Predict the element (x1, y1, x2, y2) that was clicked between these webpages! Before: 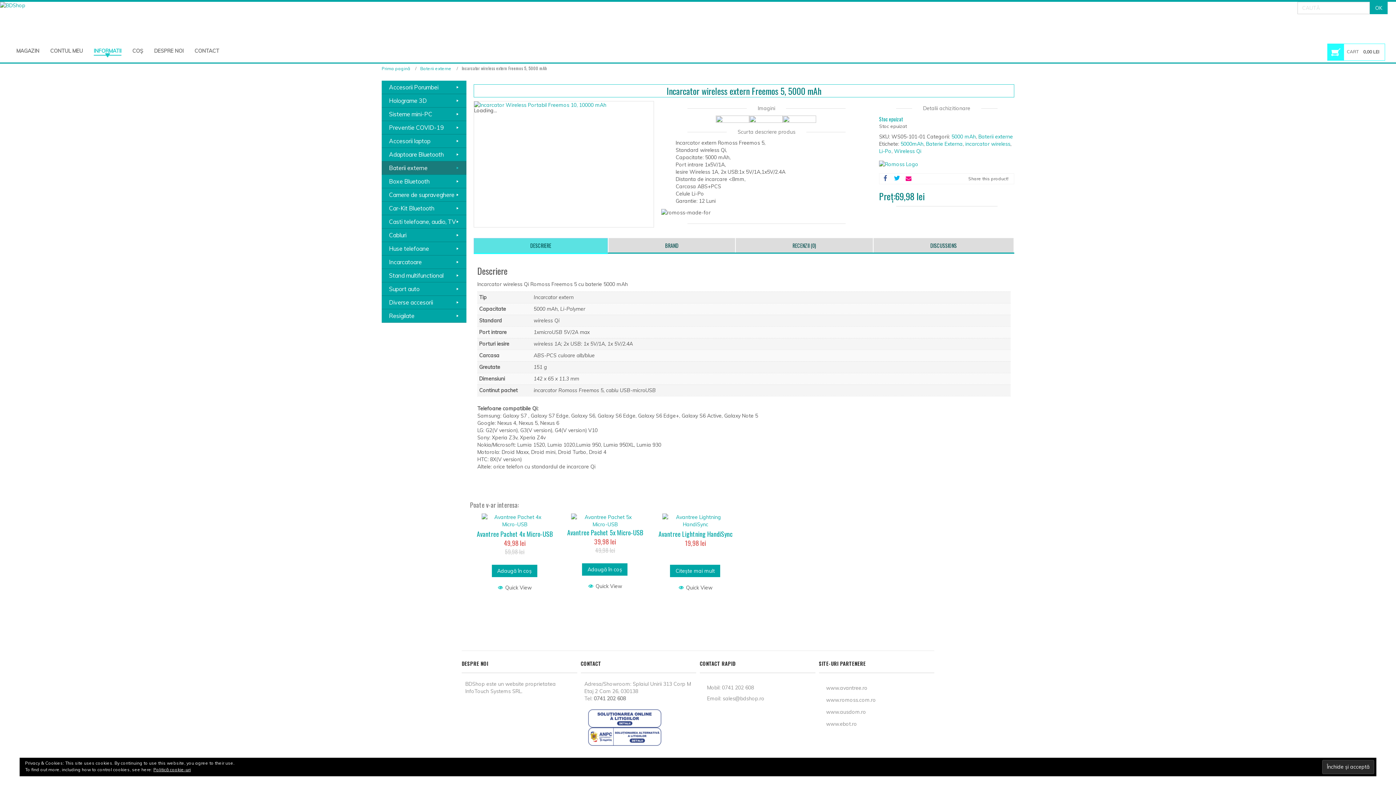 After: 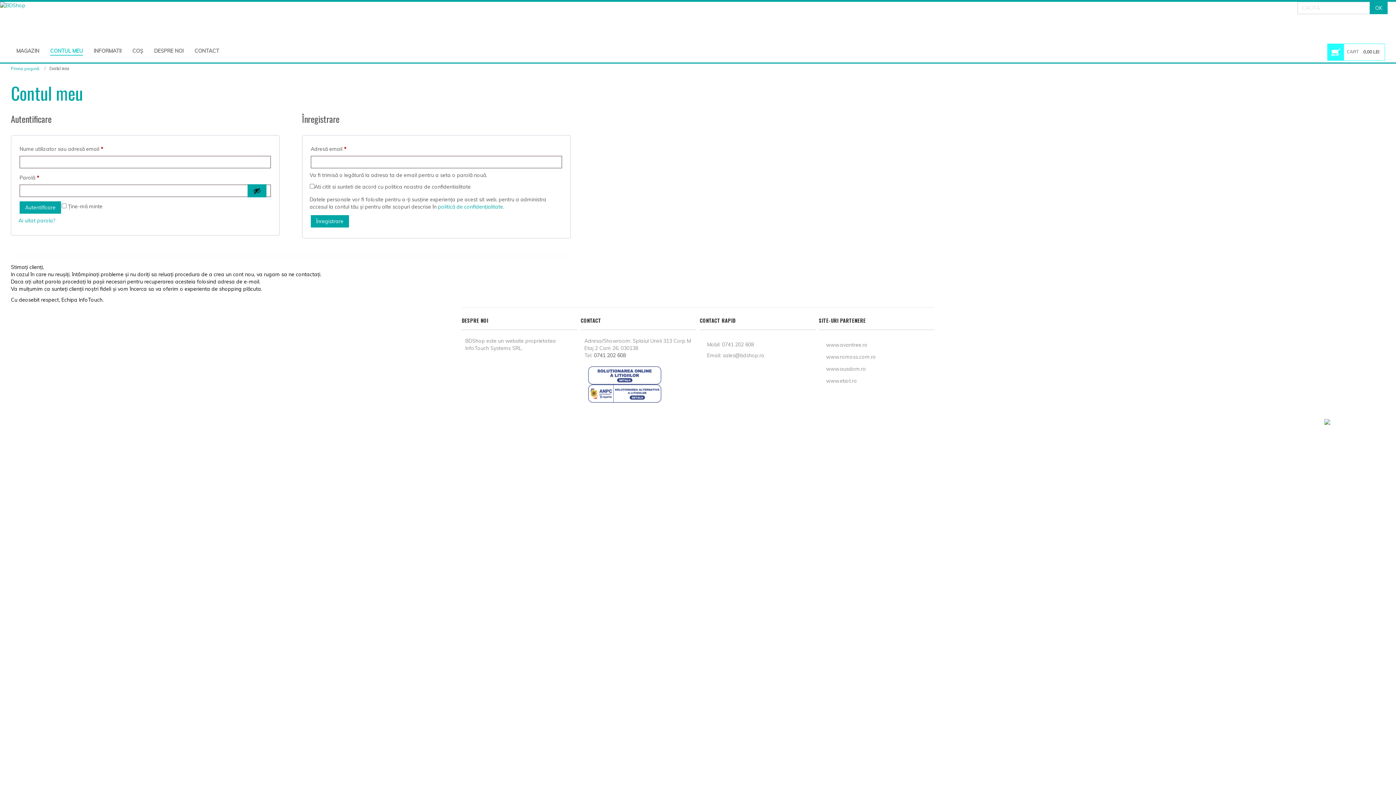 Action: bbox: (50, 43, 82, 55) label: CONTUL MEU